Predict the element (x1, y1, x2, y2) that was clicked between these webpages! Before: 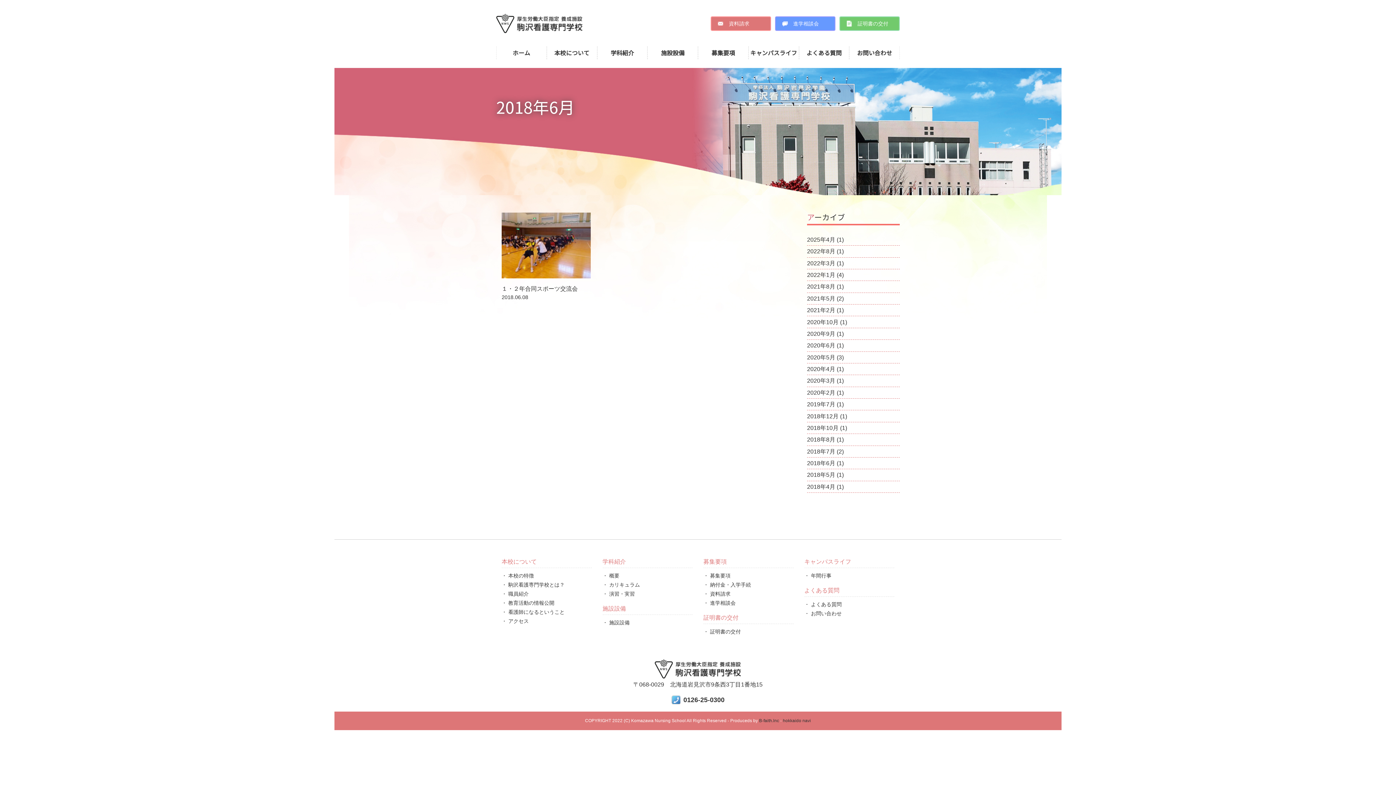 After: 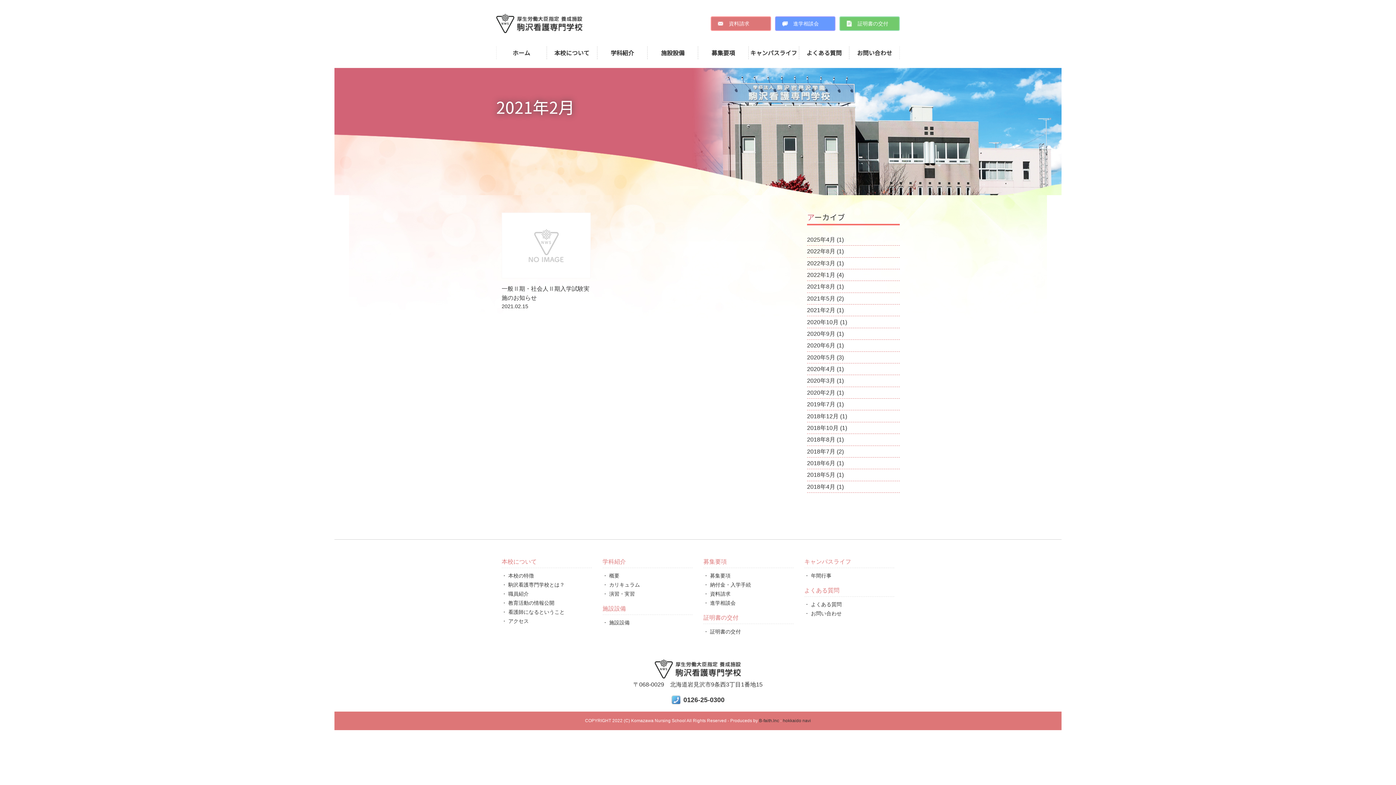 Action: bbox: (807, 307, 835, 313) label: 2021年2月